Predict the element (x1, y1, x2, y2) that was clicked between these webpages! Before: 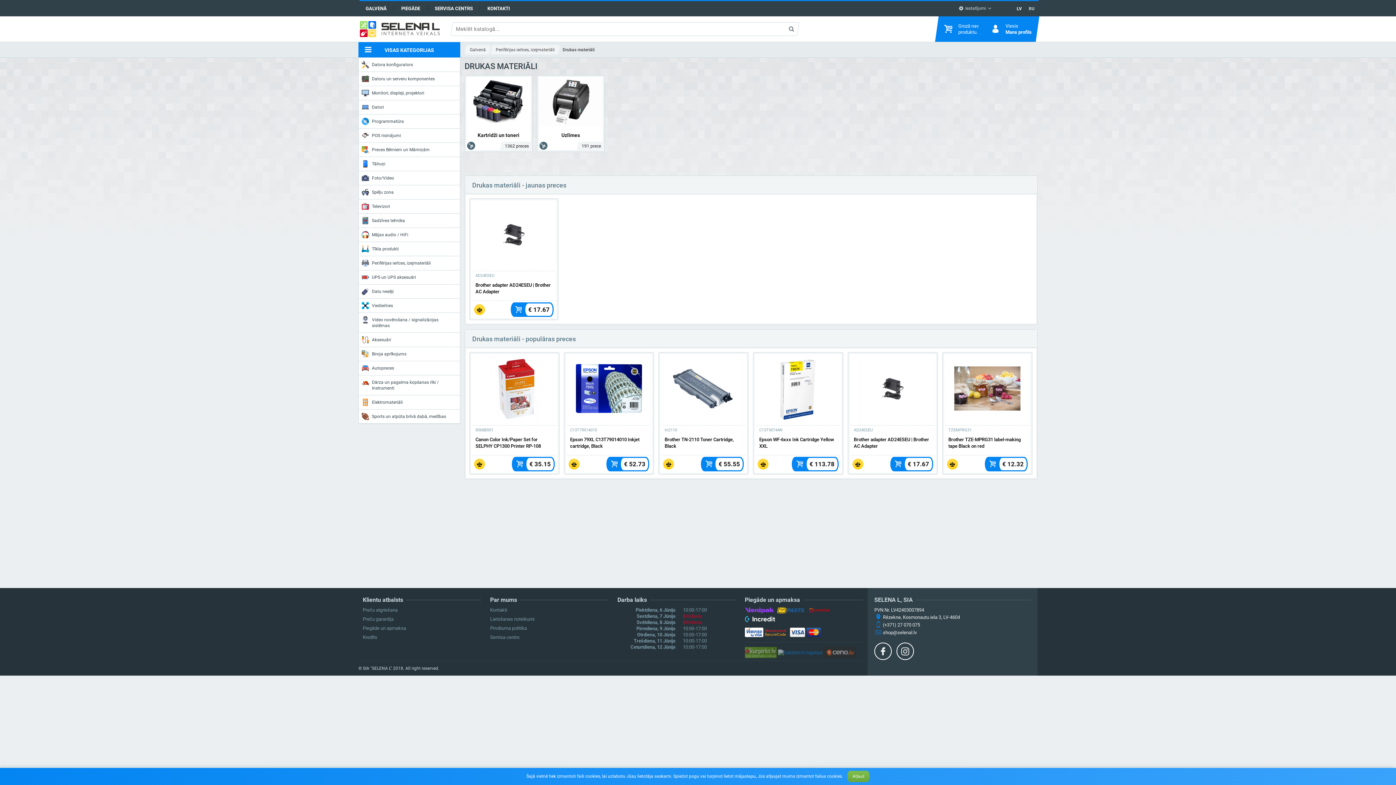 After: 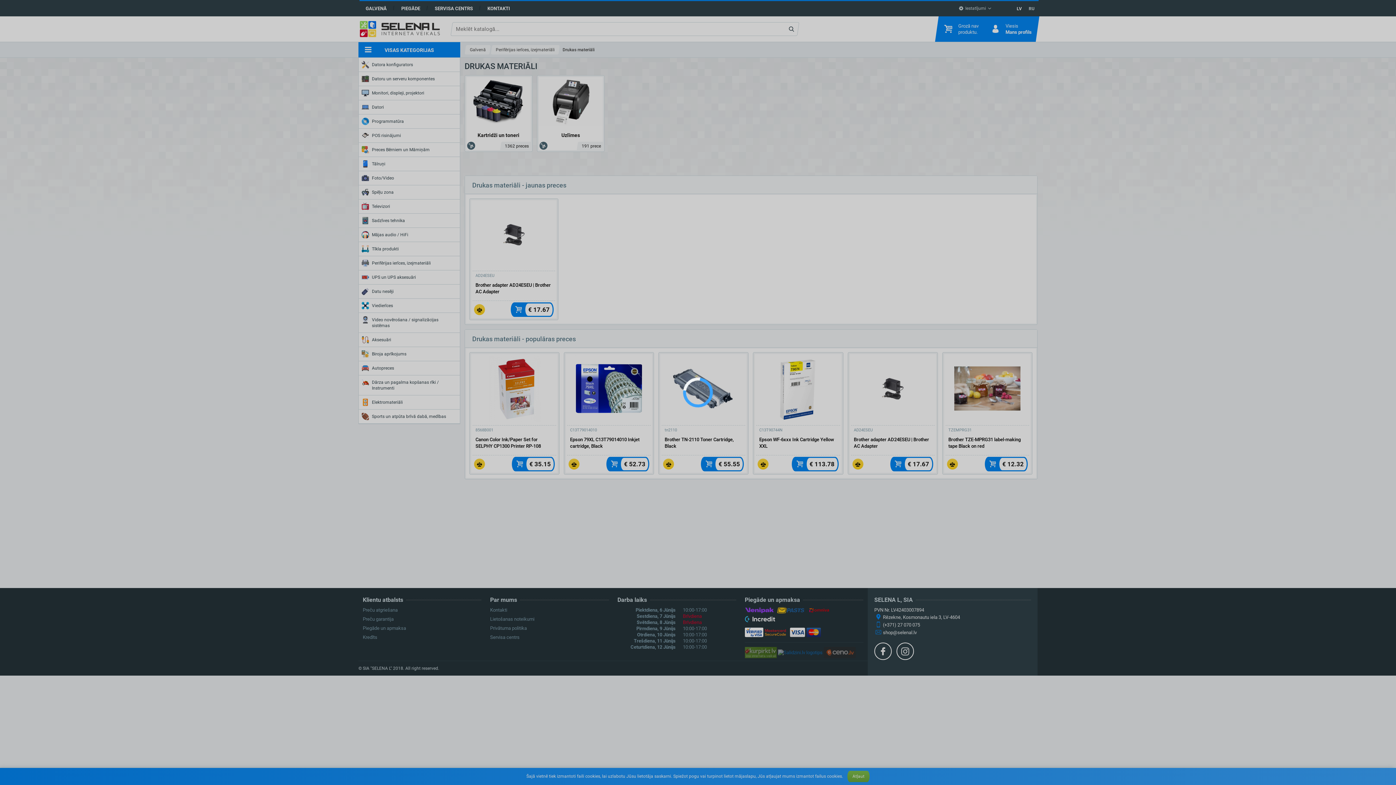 Action: bbox: (511, 304, 525, 314)